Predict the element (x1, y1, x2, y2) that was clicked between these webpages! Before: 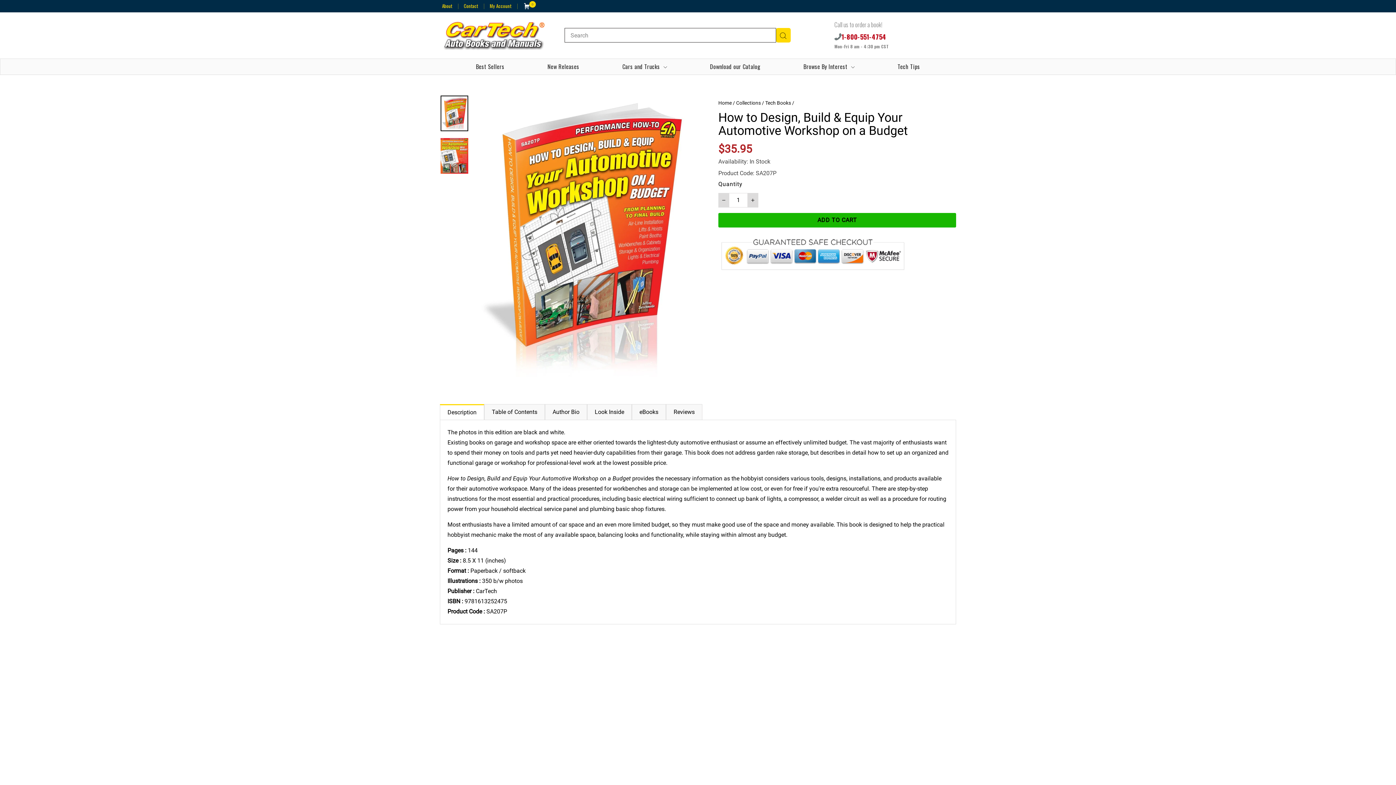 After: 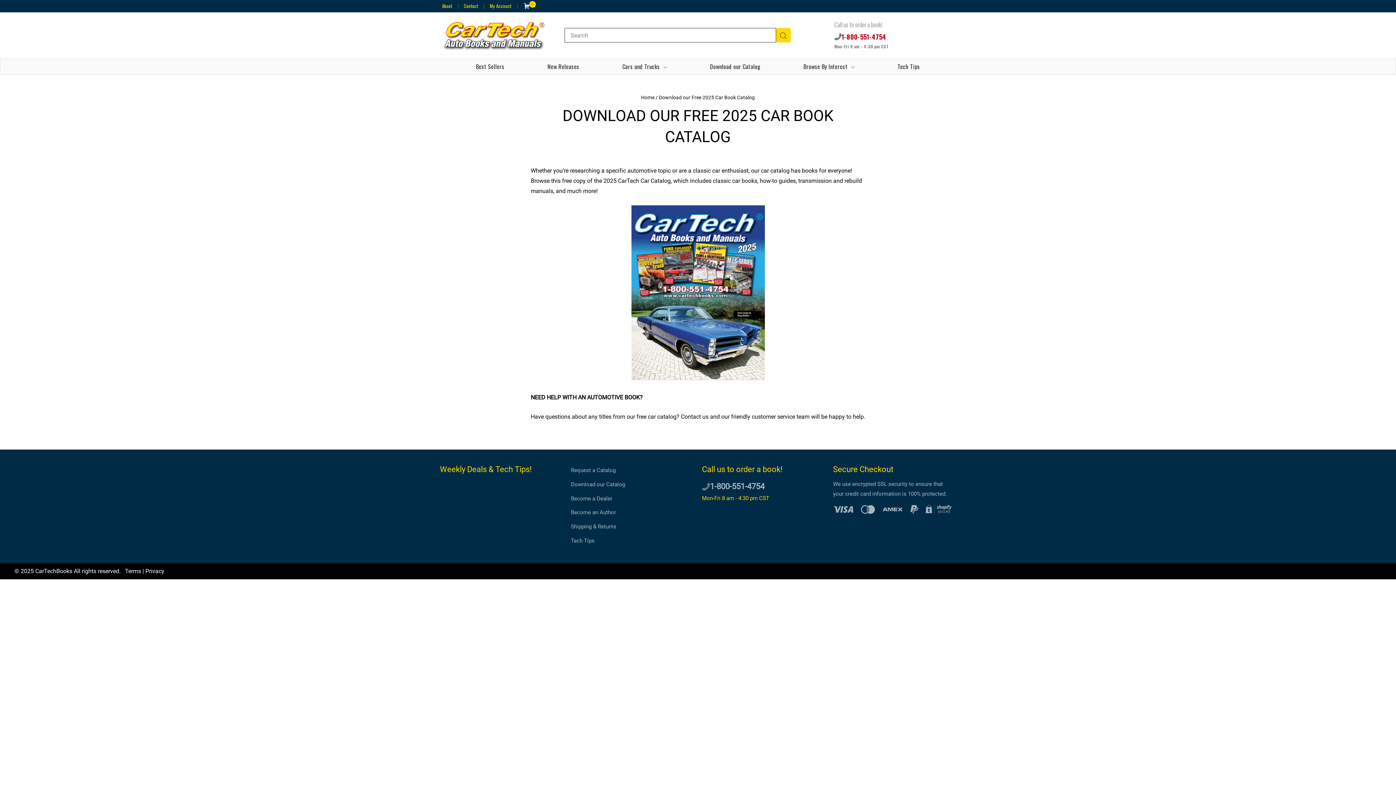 Action: bbox: (704, 58, 766, 74) label: Download our Catalog